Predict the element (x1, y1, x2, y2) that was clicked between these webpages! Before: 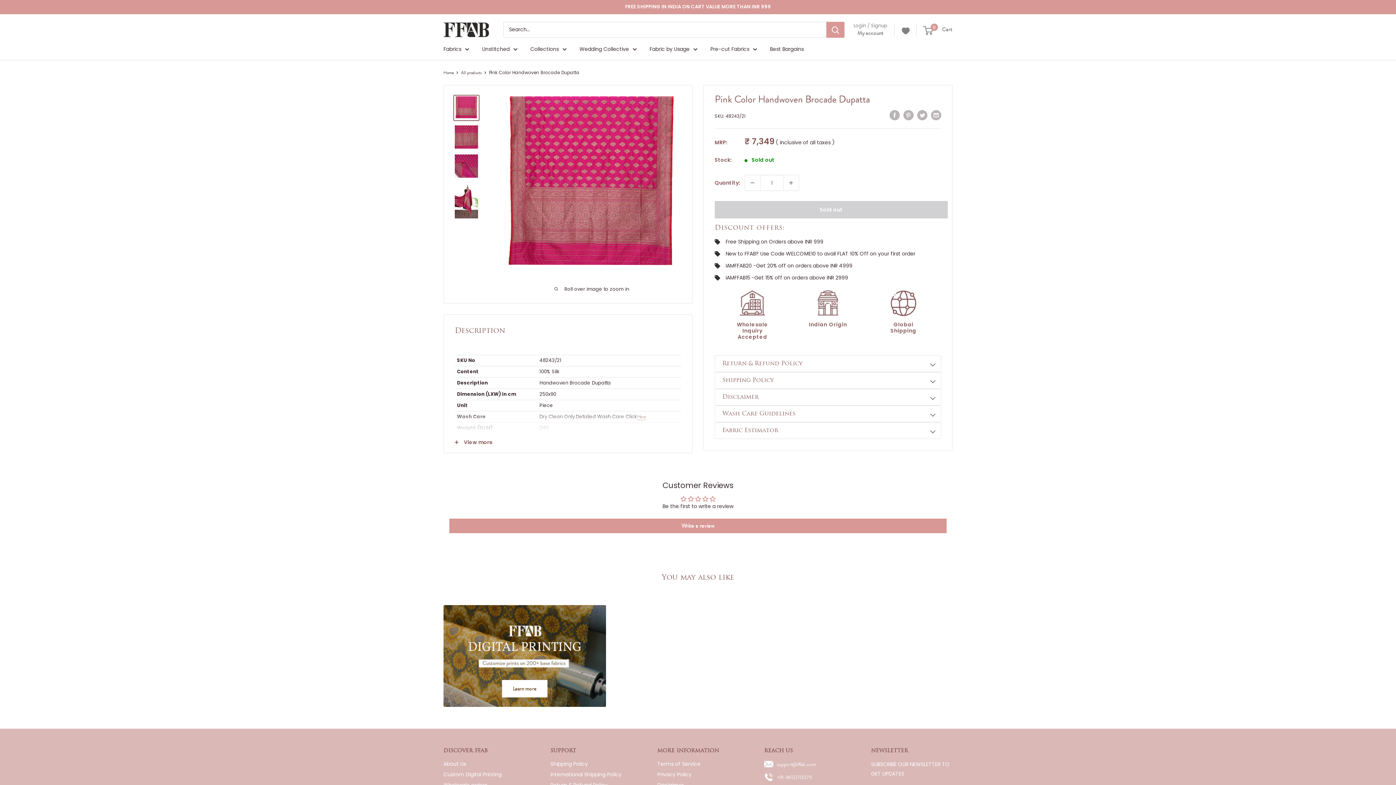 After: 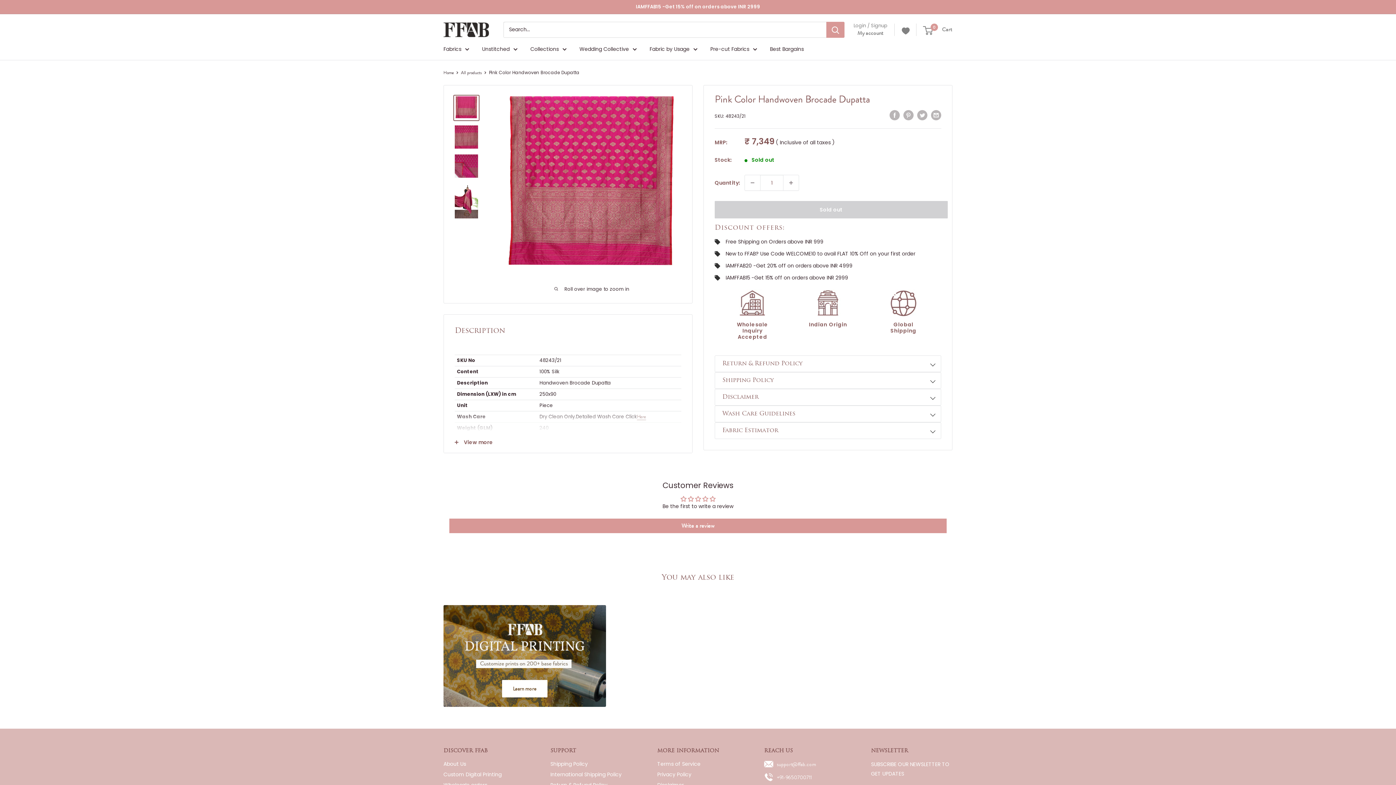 Action: label: Learn more bbox: (443, 605, 606, 707)